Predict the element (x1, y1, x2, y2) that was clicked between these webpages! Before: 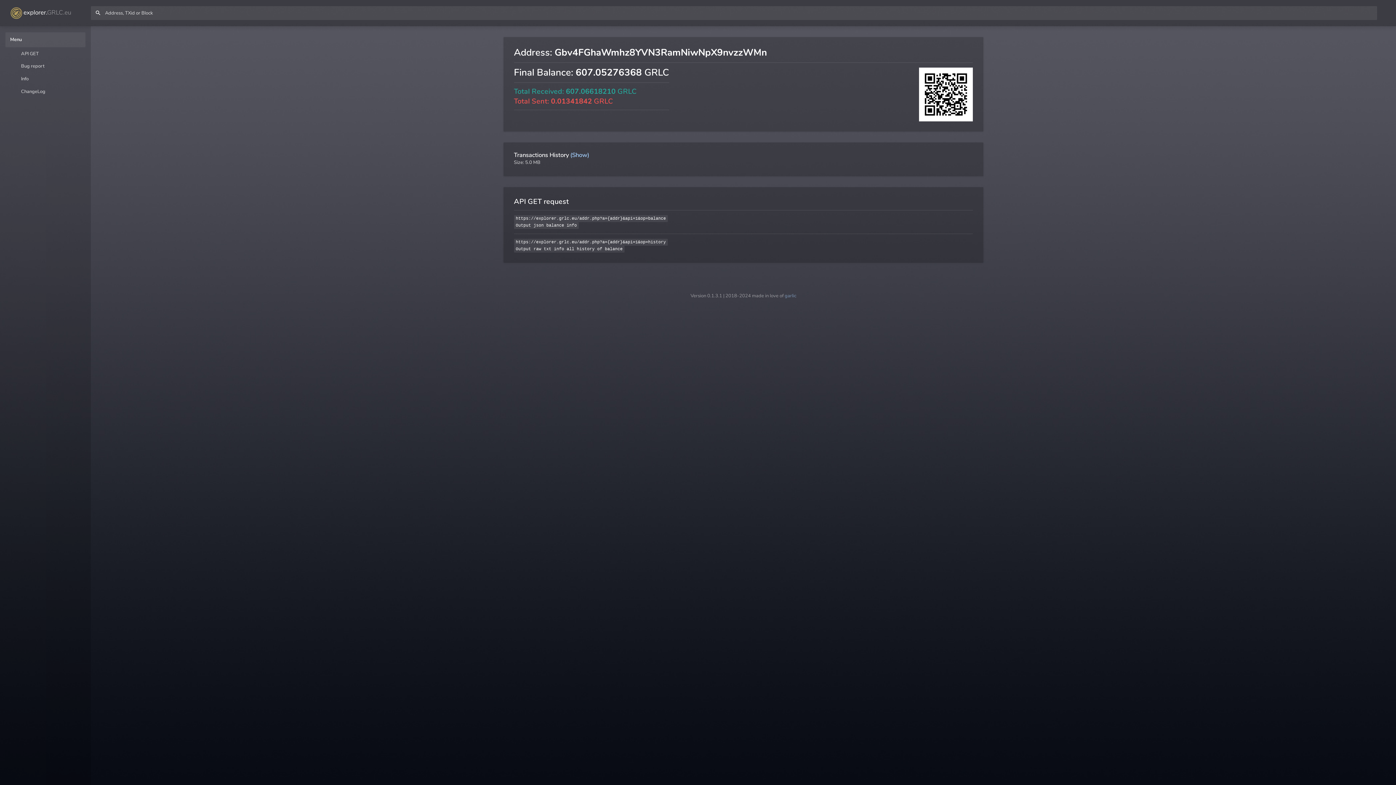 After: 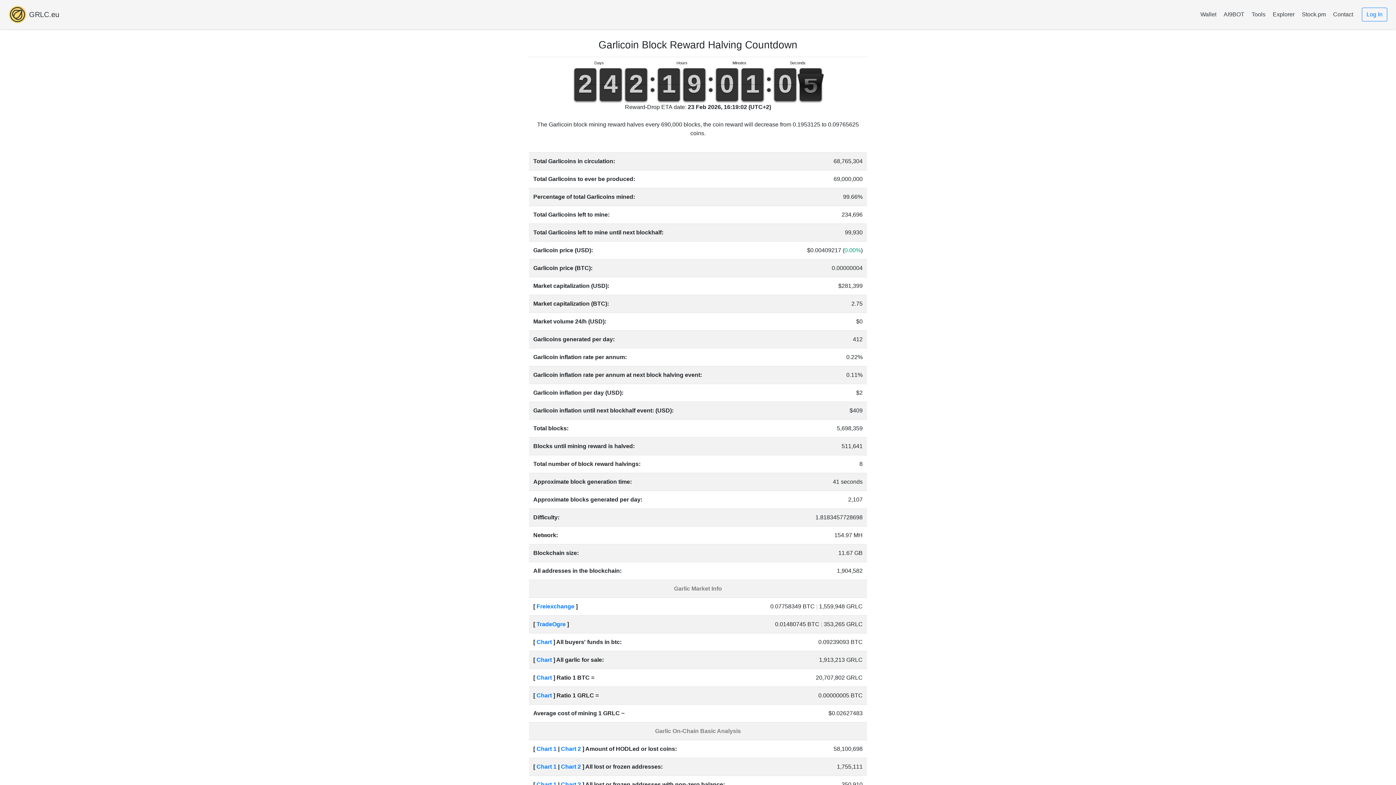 Action: label: garlic bbox: (784, 292, 796, 299)